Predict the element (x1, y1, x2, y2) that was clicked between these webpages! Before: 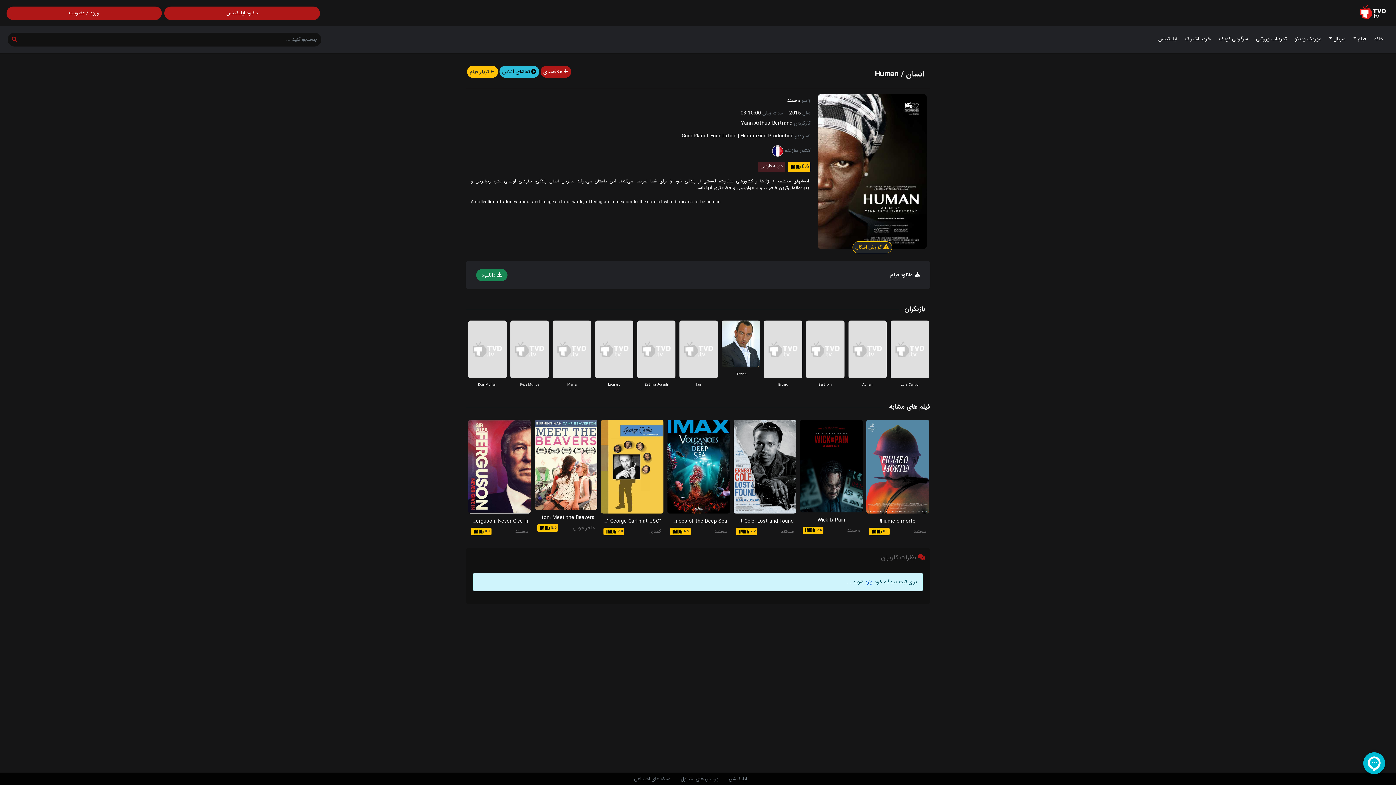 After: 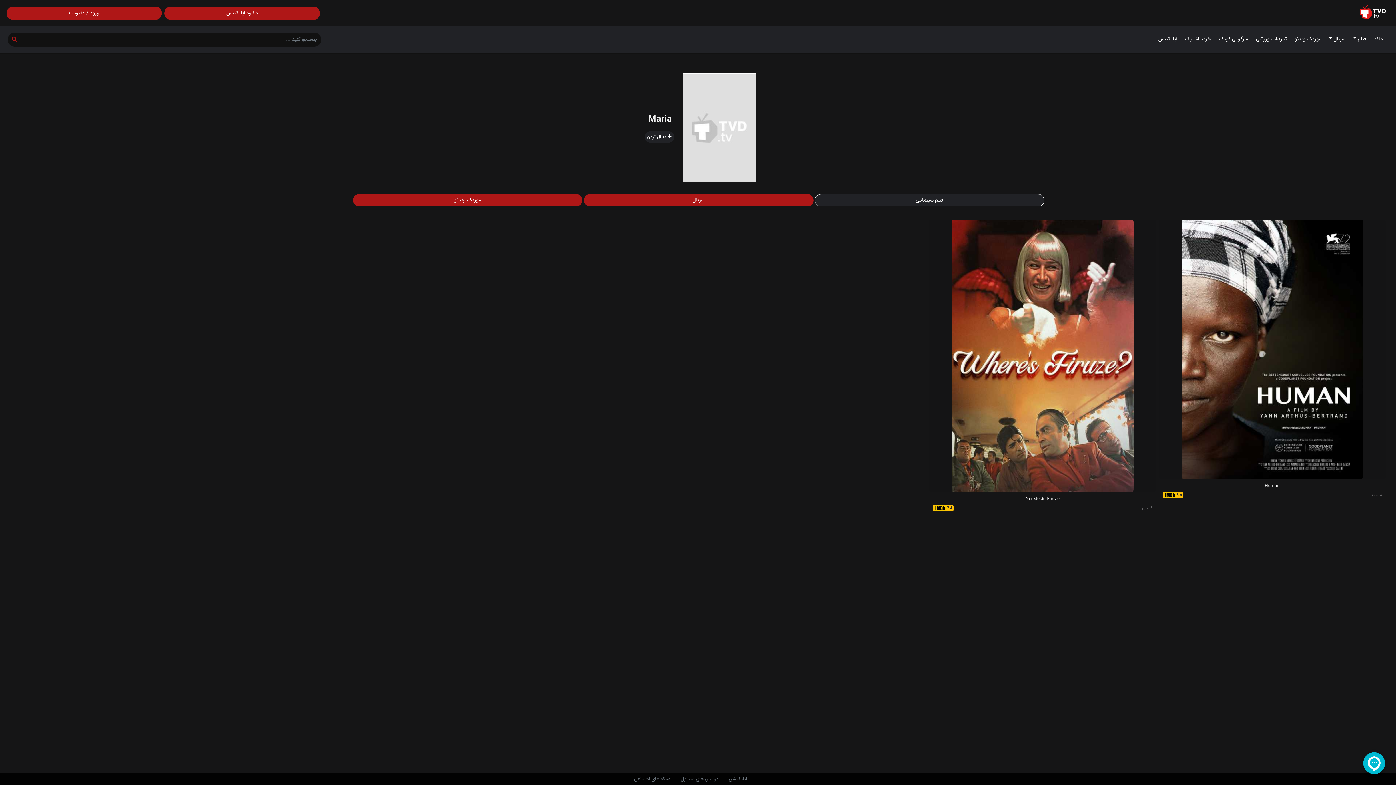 Action: label: Maria bbox: (567, 382, 576, 387)